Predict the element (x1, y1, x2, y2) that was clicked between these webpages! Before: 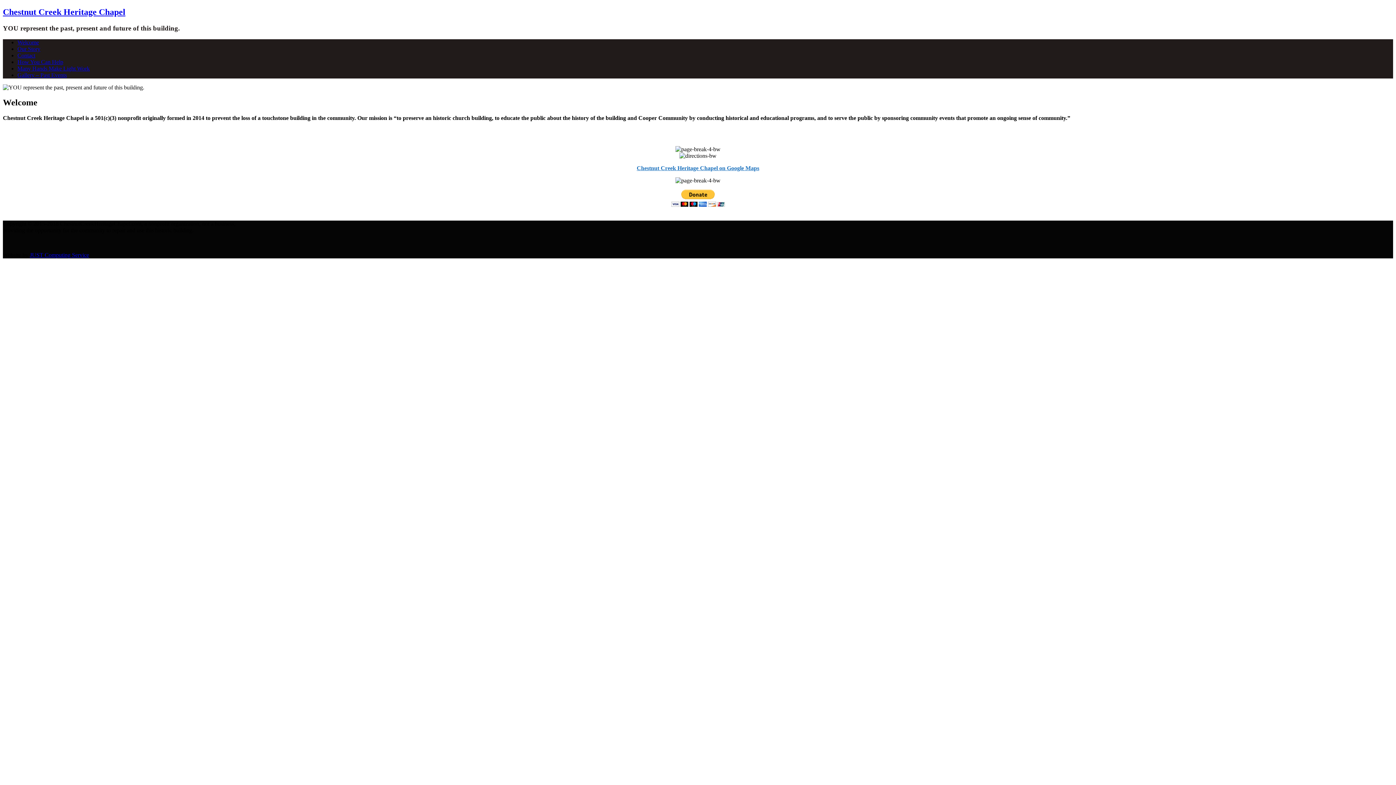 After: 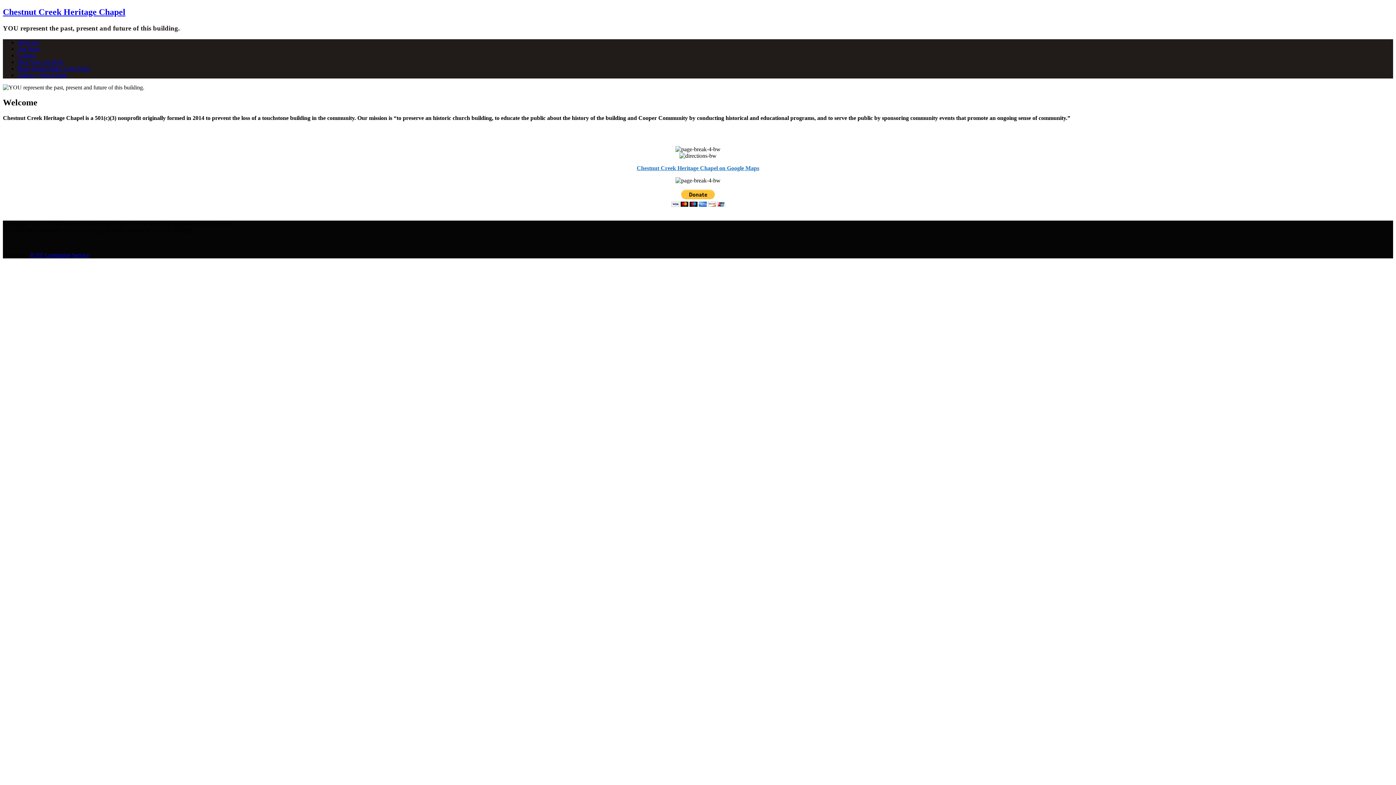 Action: label: JUST Computing Service bbox: (29, 252, 89, 258)